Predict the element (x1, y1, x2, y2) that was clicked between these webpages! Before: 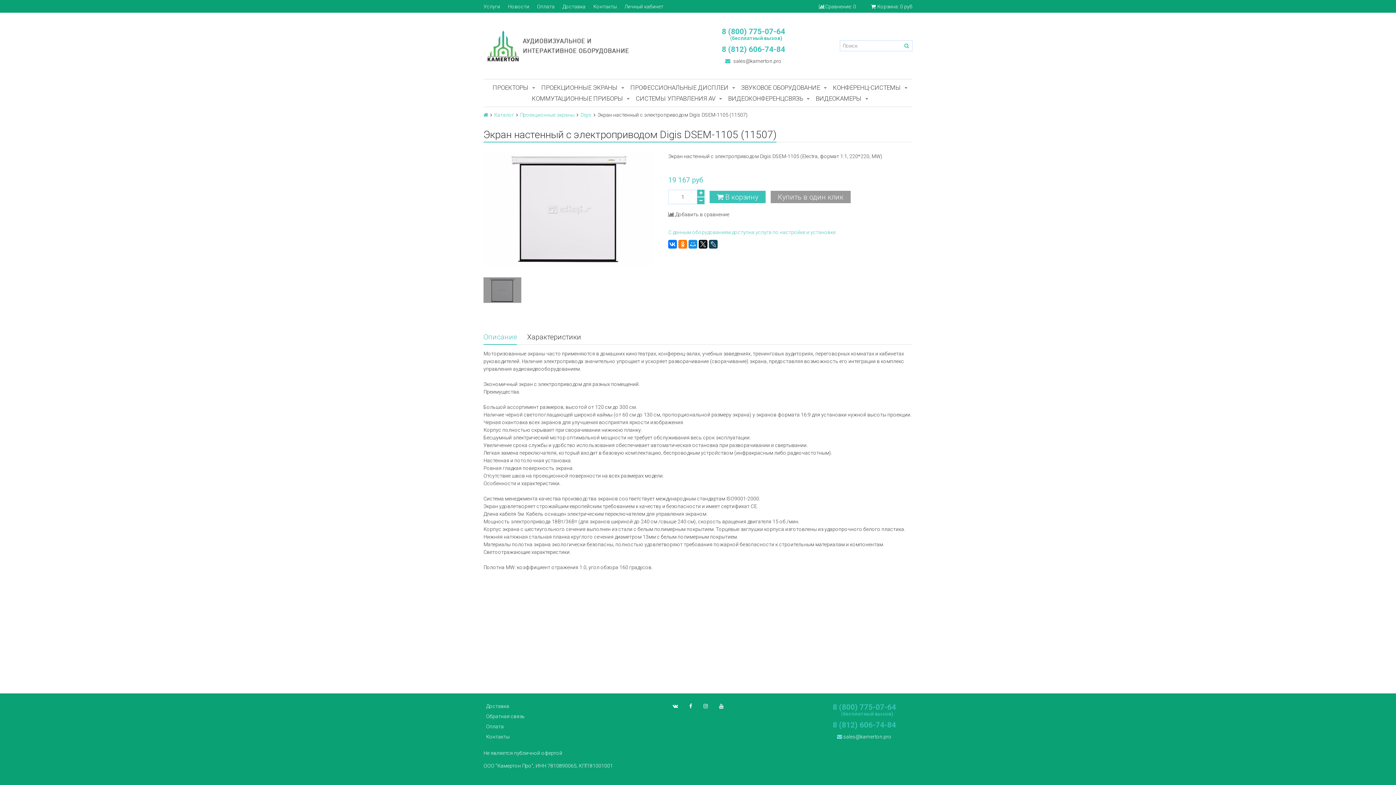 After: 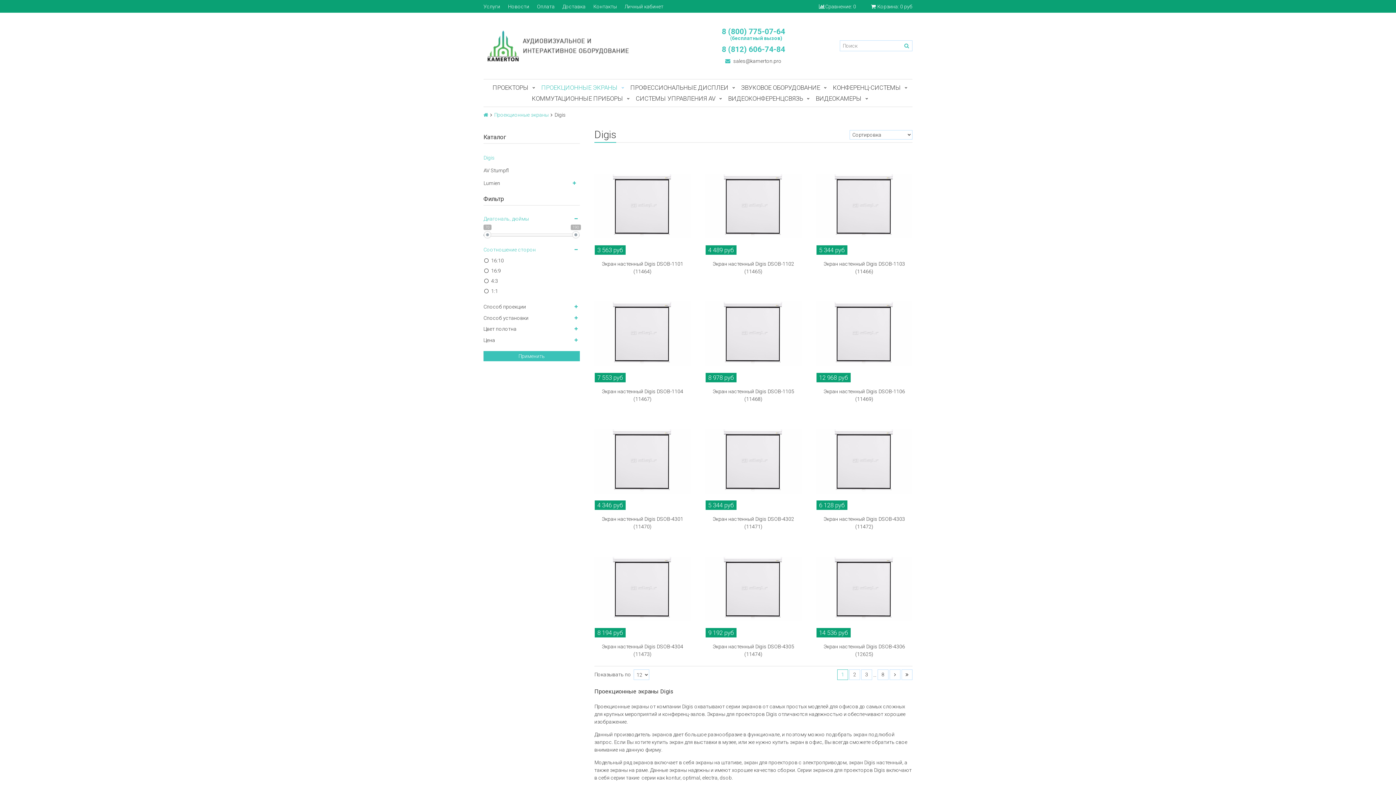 Action: bbox: (580, 112, 591, 117) label: Digis